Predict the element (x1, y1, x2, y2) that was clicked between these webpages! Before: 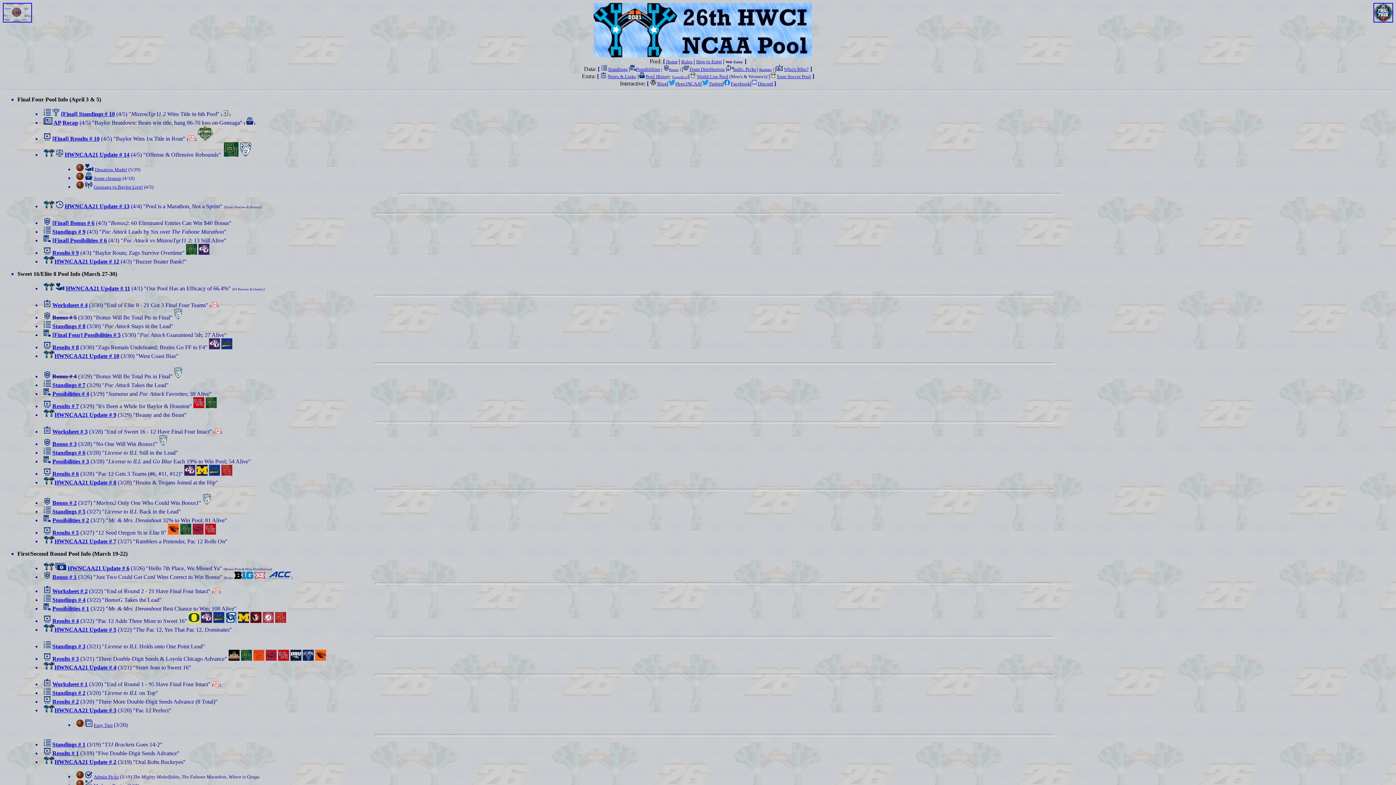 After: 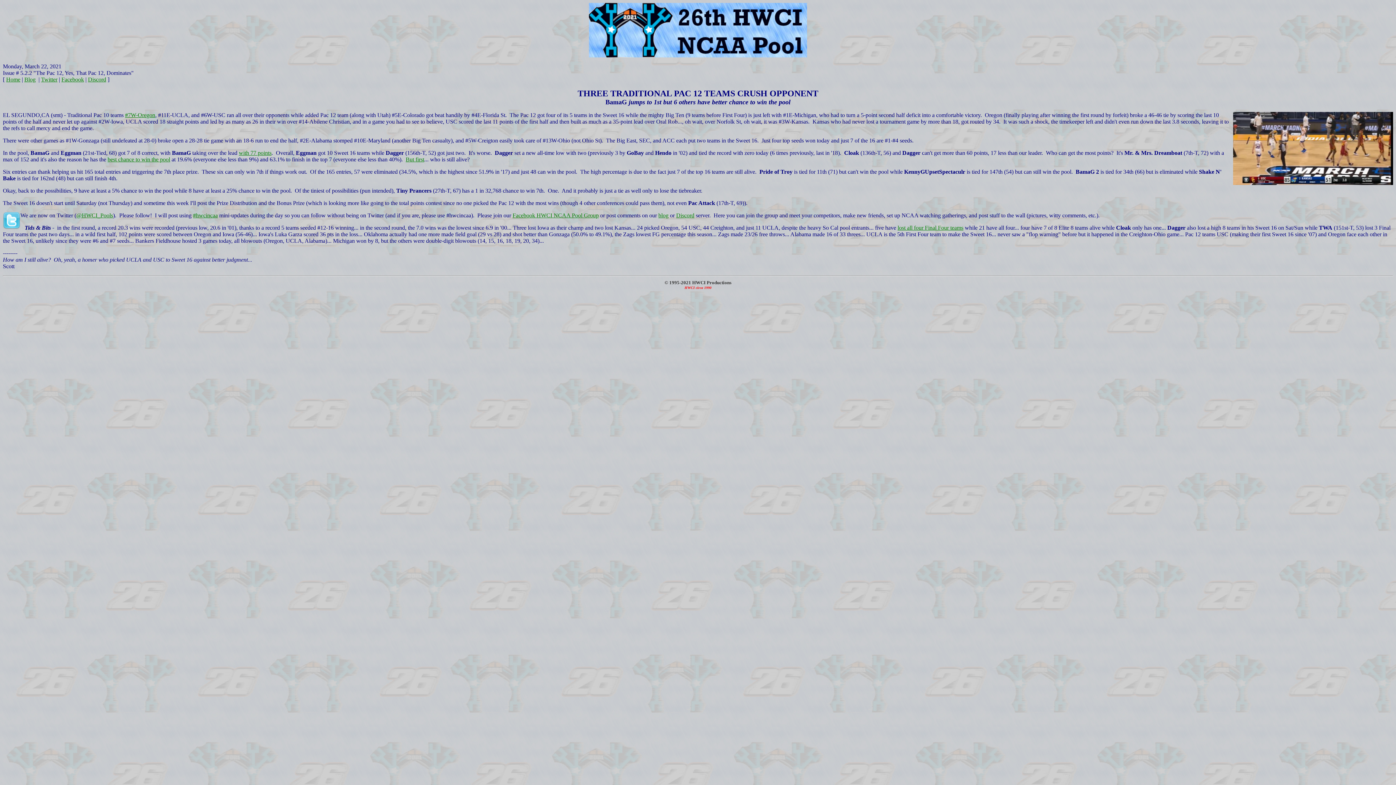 Action: bbox: (54, 626, 116, 633) label: HWNCAA21 Update # 5